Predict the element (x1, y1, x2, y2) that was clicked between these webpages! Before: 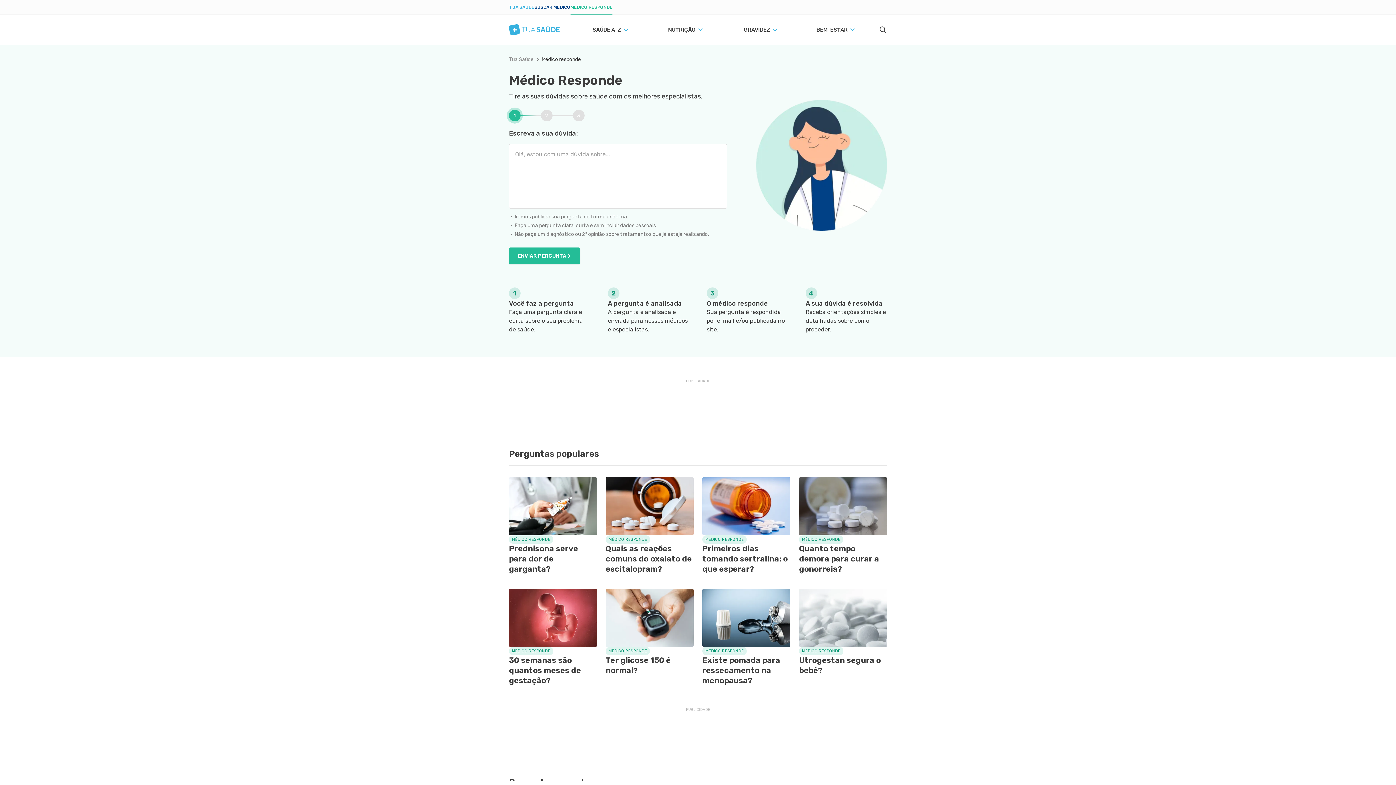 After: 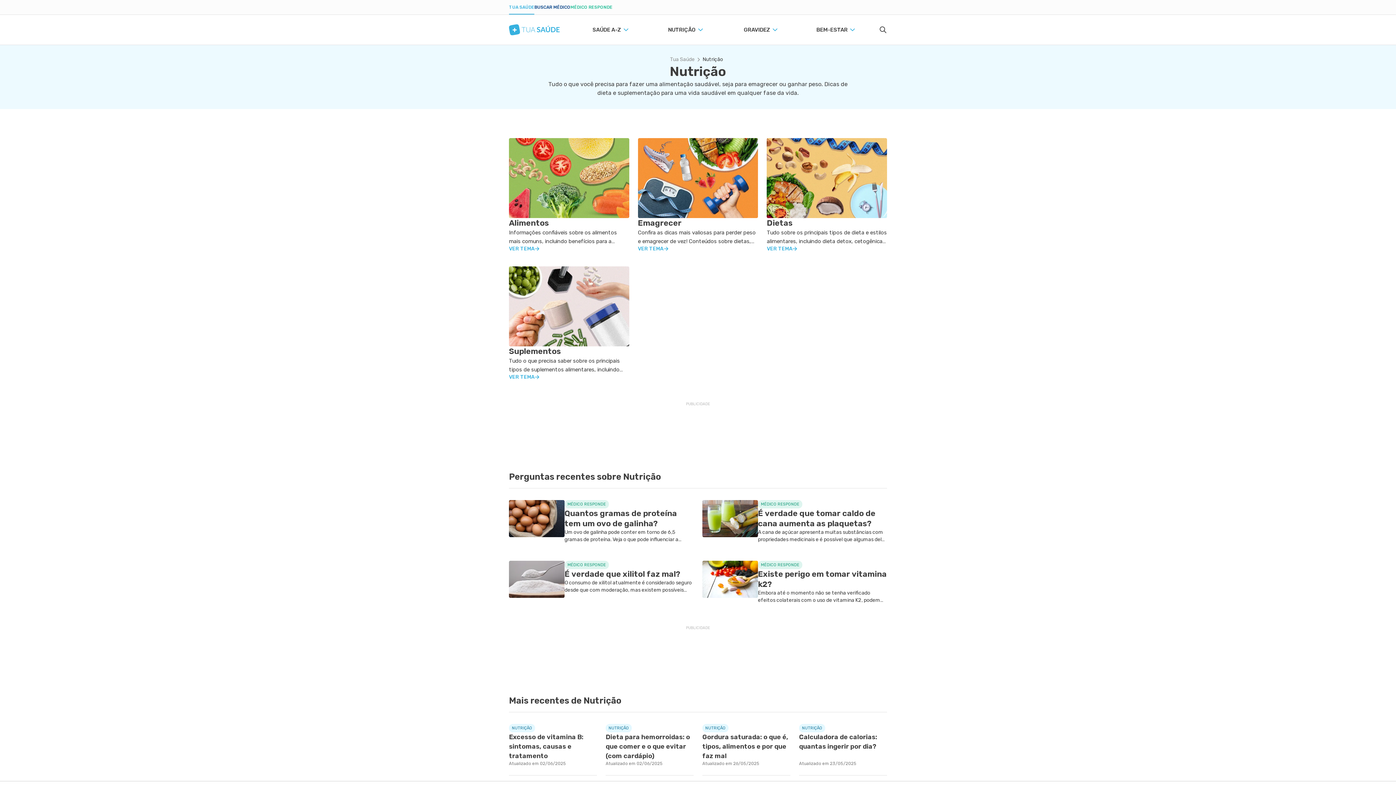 Action: label: NUTRIÇÃO bbox: (644, 14, 719, 44)